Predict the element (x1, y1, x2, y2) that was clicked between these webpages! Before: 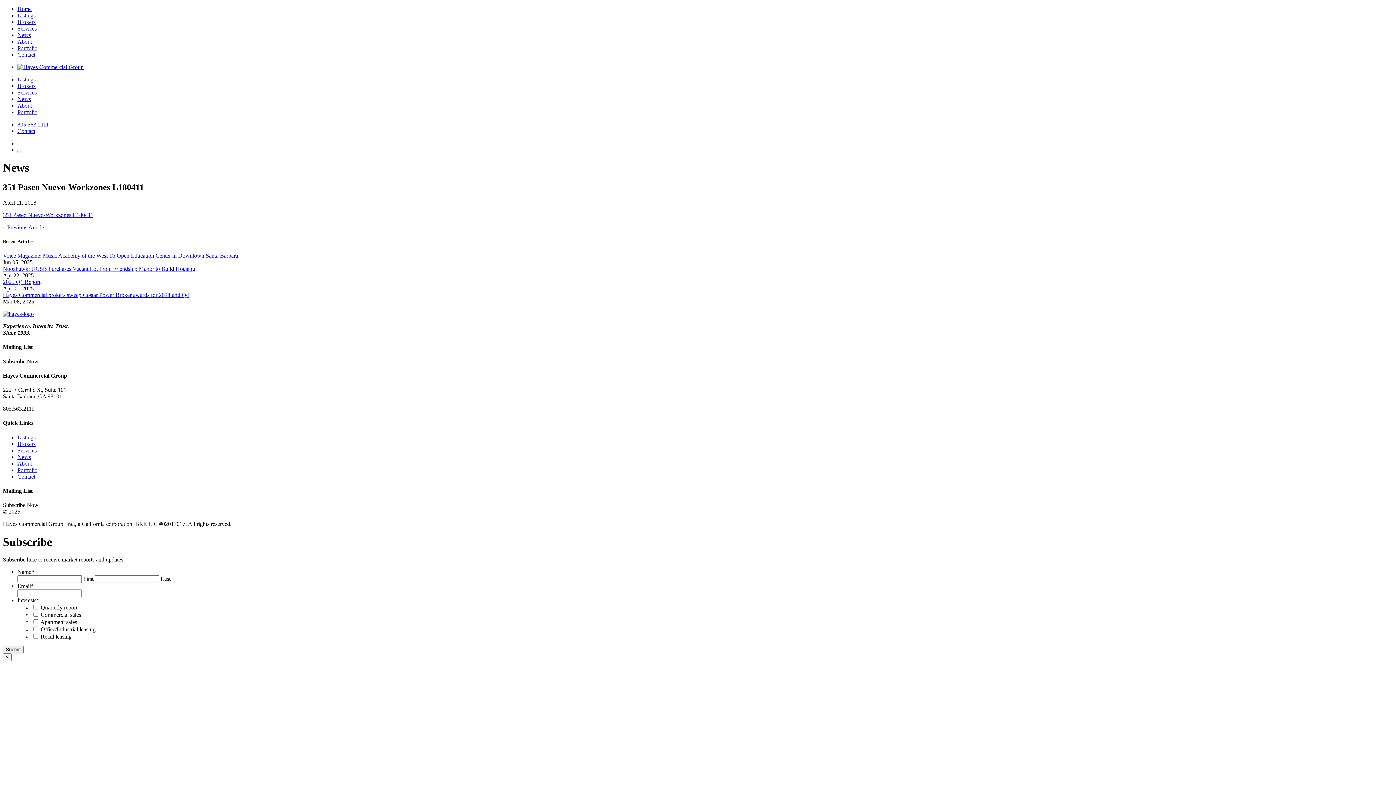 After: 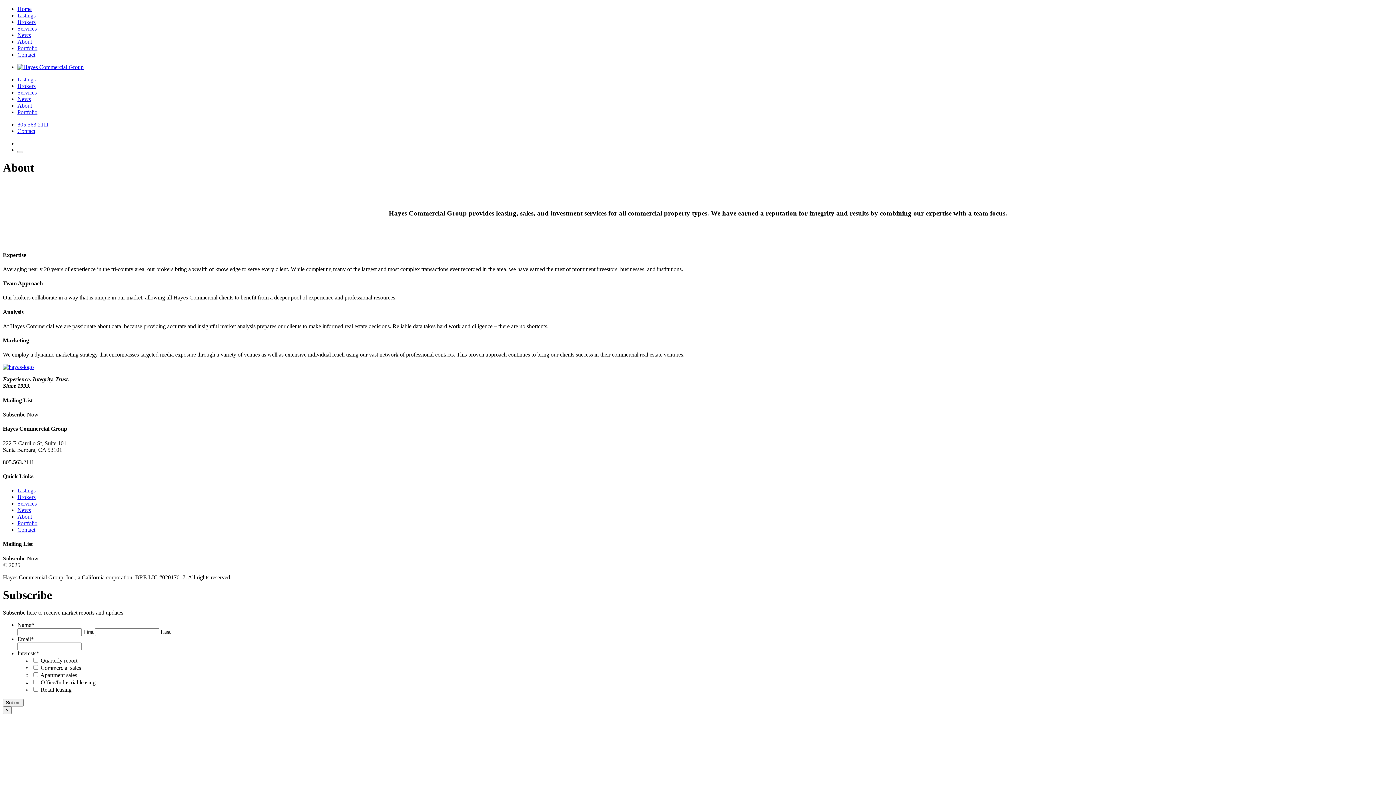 Action: bbox: (17, 38, 32, 44) label: About